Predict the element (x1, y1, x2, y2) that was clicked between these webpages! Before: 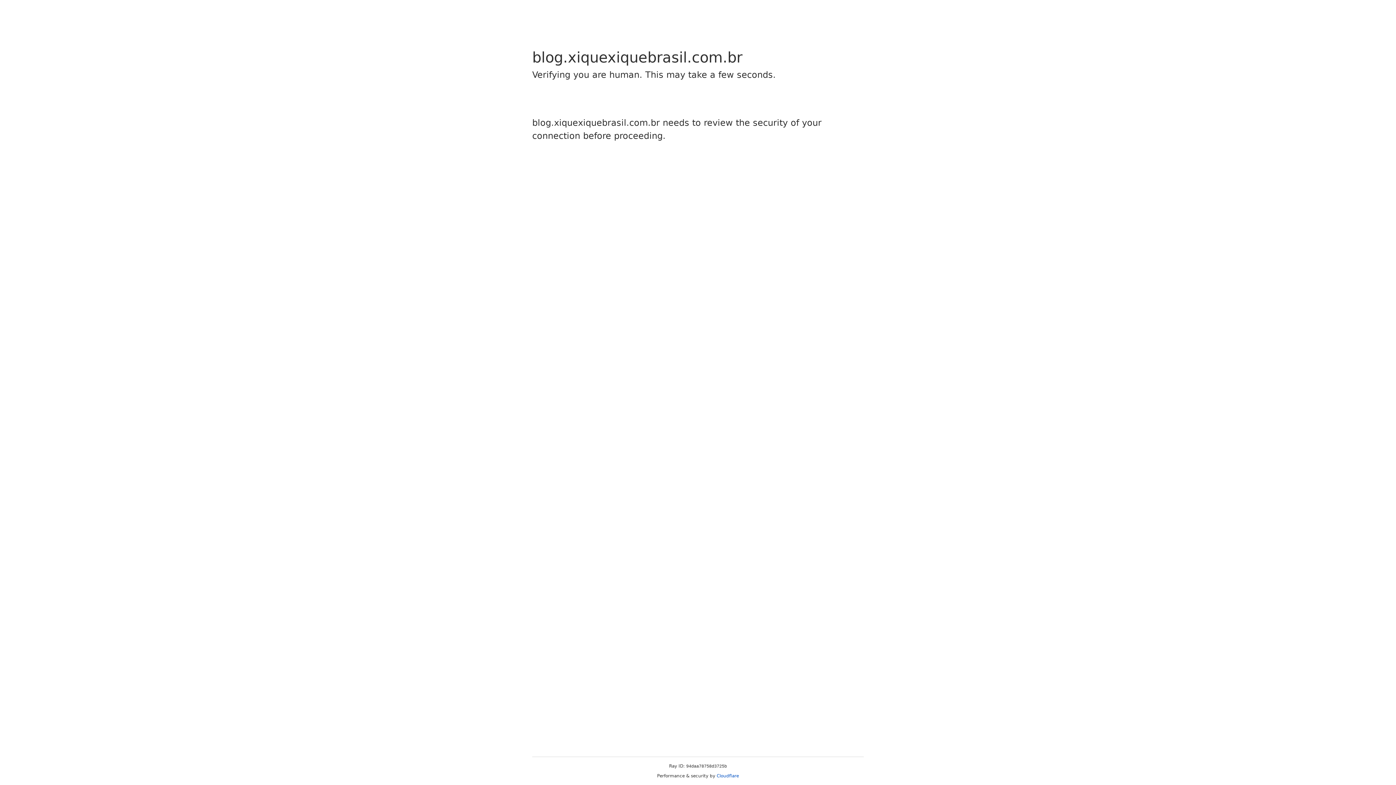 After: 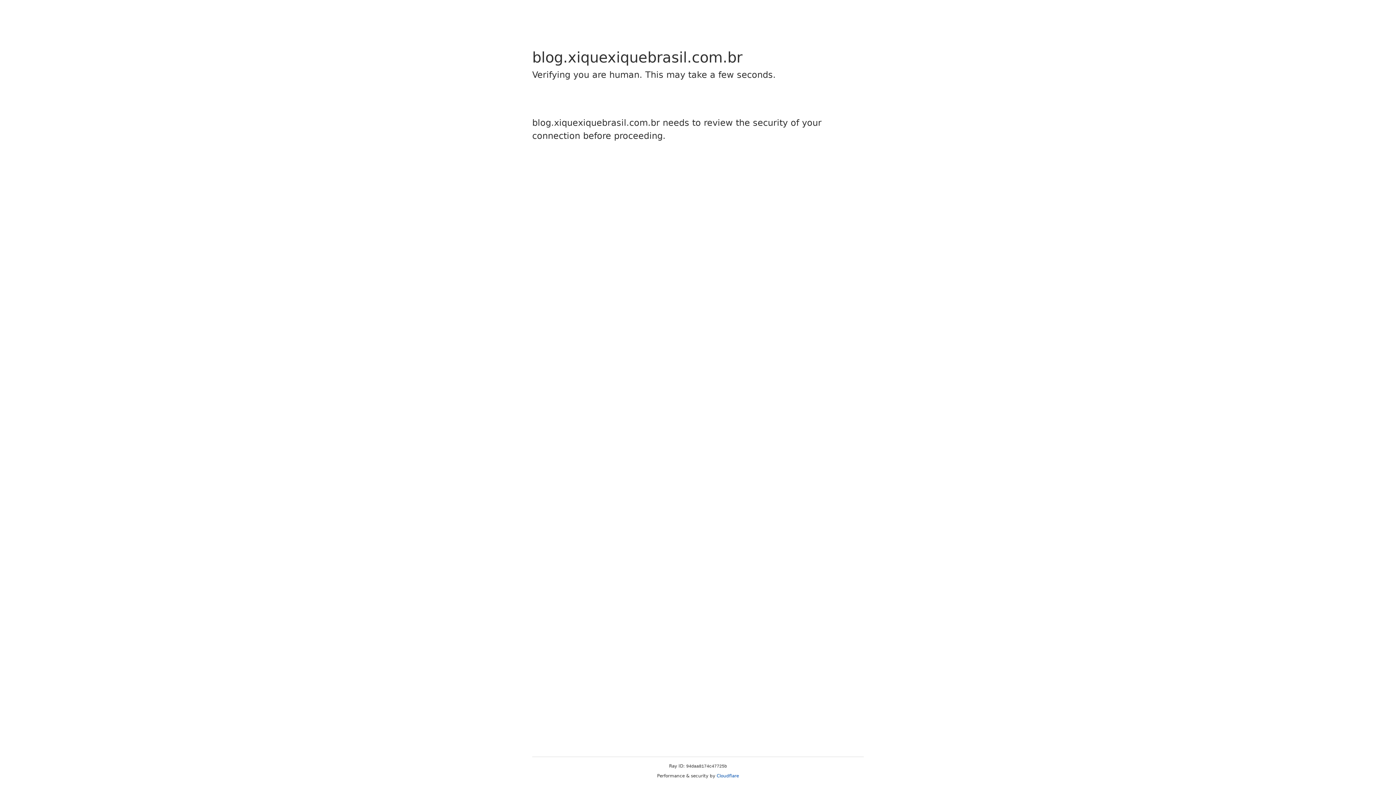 Action: label: Cloudflare bbox: (716, 773, 739, 778)